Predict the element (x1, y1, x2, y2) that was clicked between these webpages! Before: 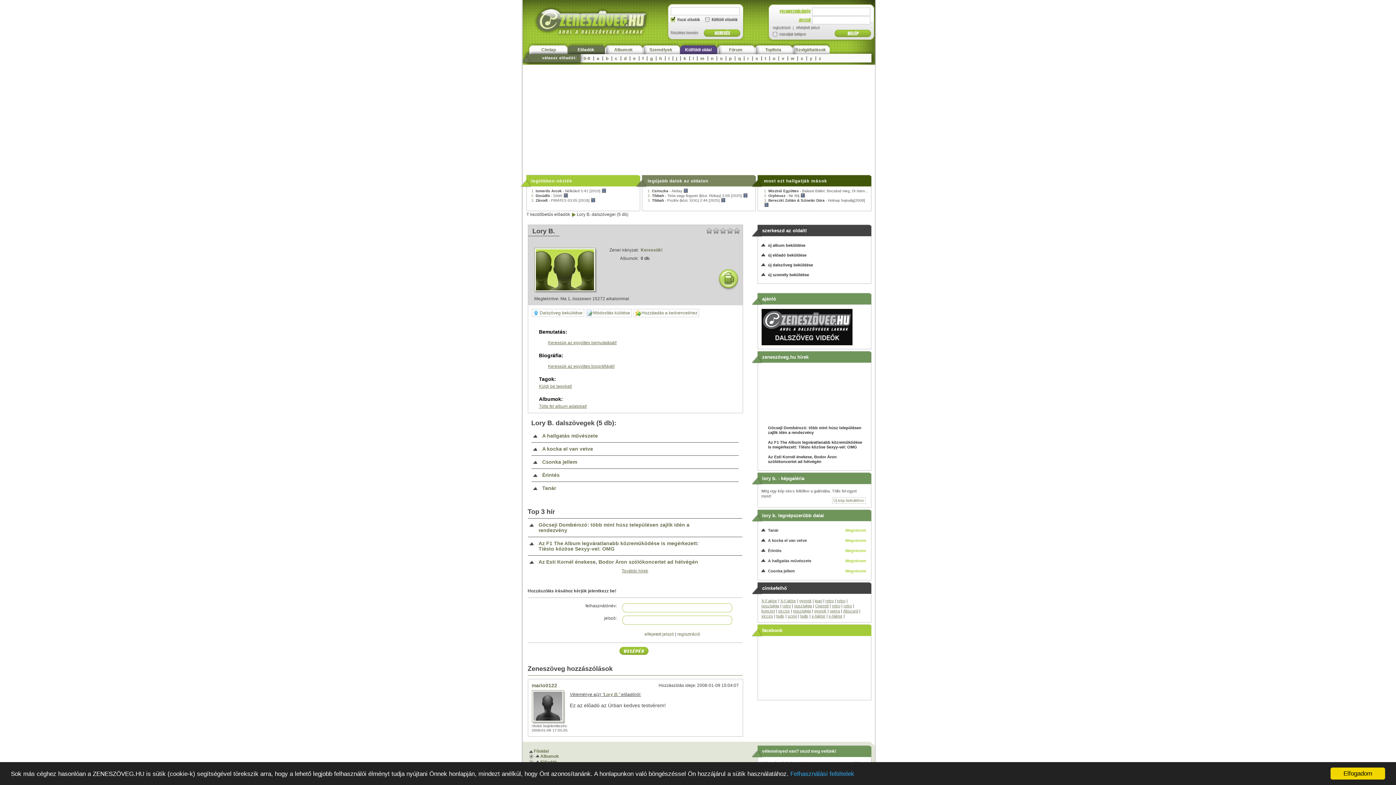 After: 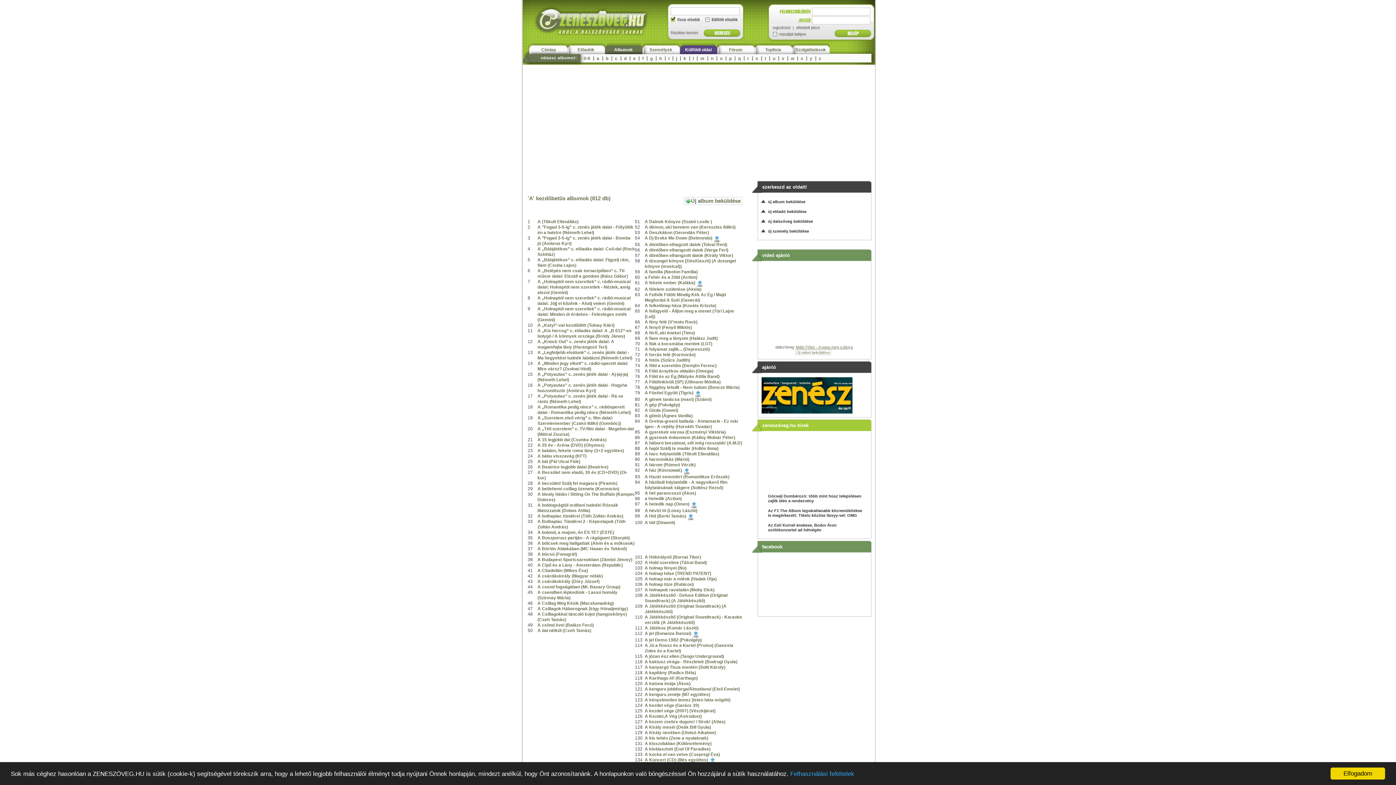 Action: label: Albumok bbox: (534, 753, 631, 759)